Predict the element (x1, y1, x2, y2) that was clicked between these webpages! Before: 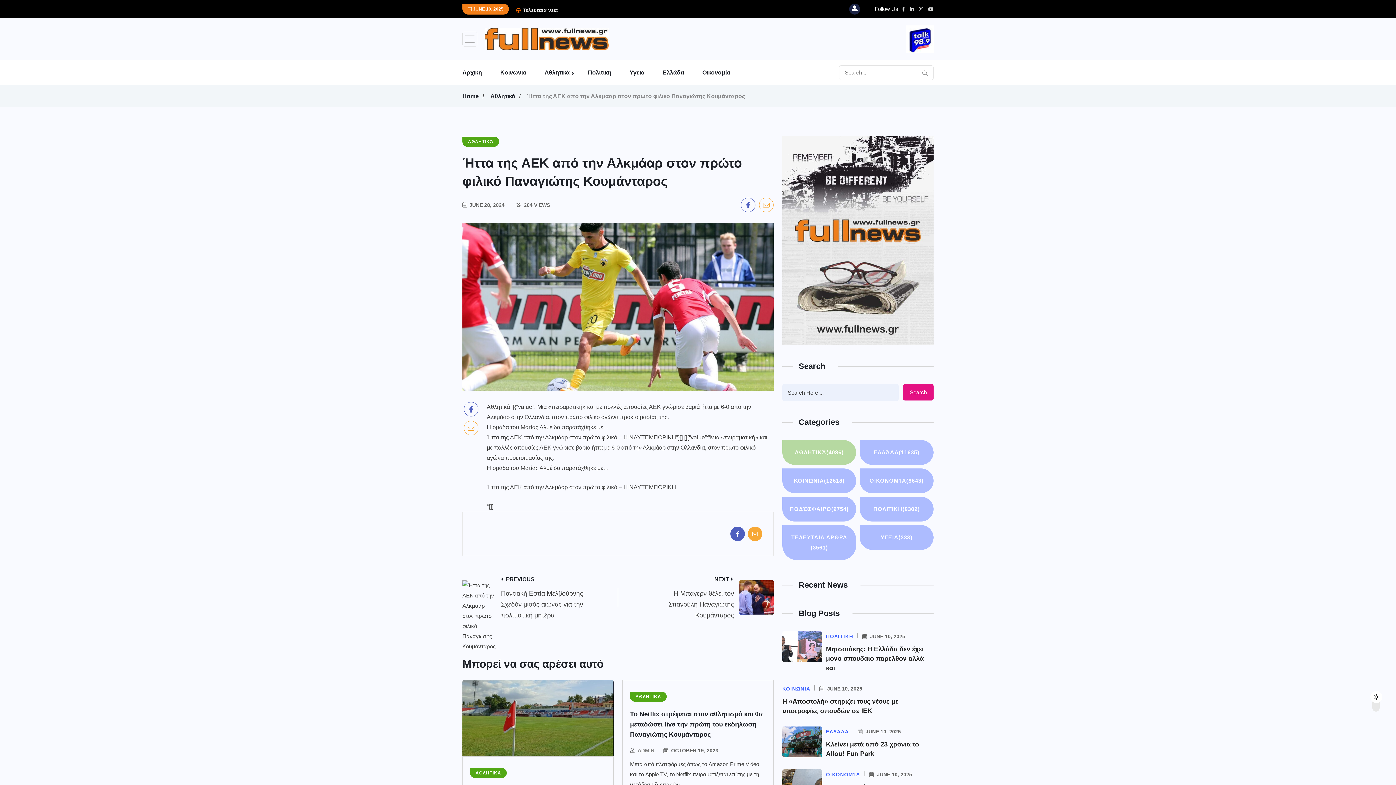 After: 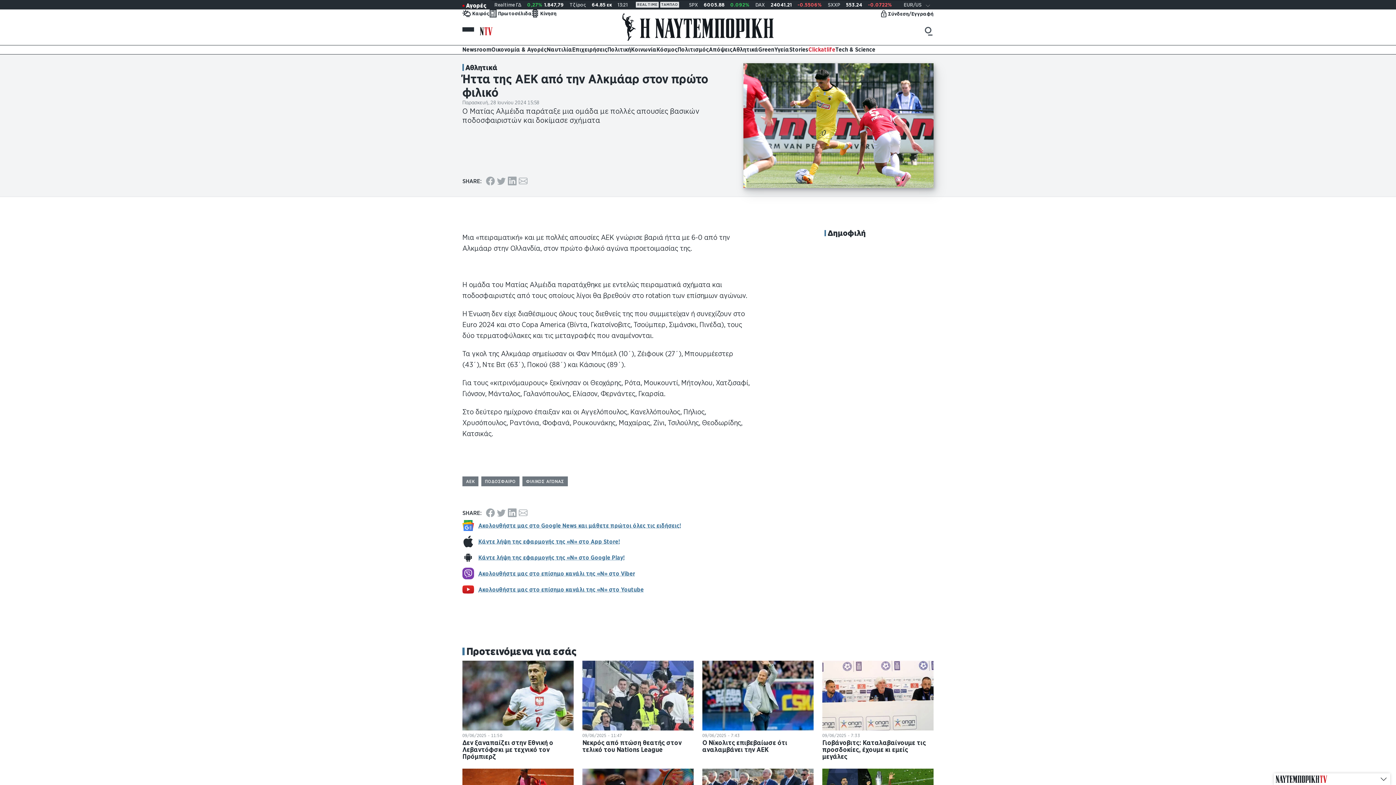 Action: bbox: (486, 482, 617, 492) label: Ήττα της ΑΕΚ από την Αλκμάαρ στον πρώτο φιλικό